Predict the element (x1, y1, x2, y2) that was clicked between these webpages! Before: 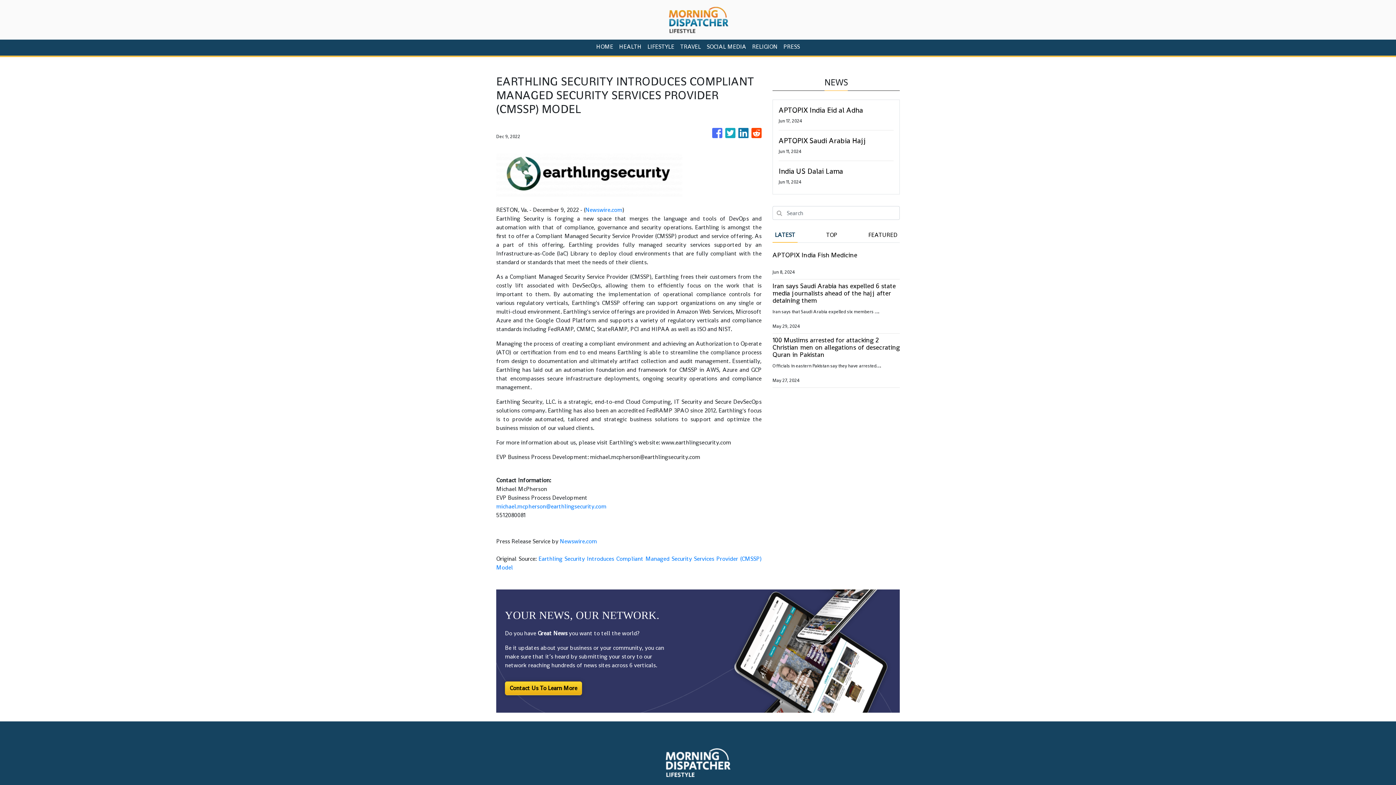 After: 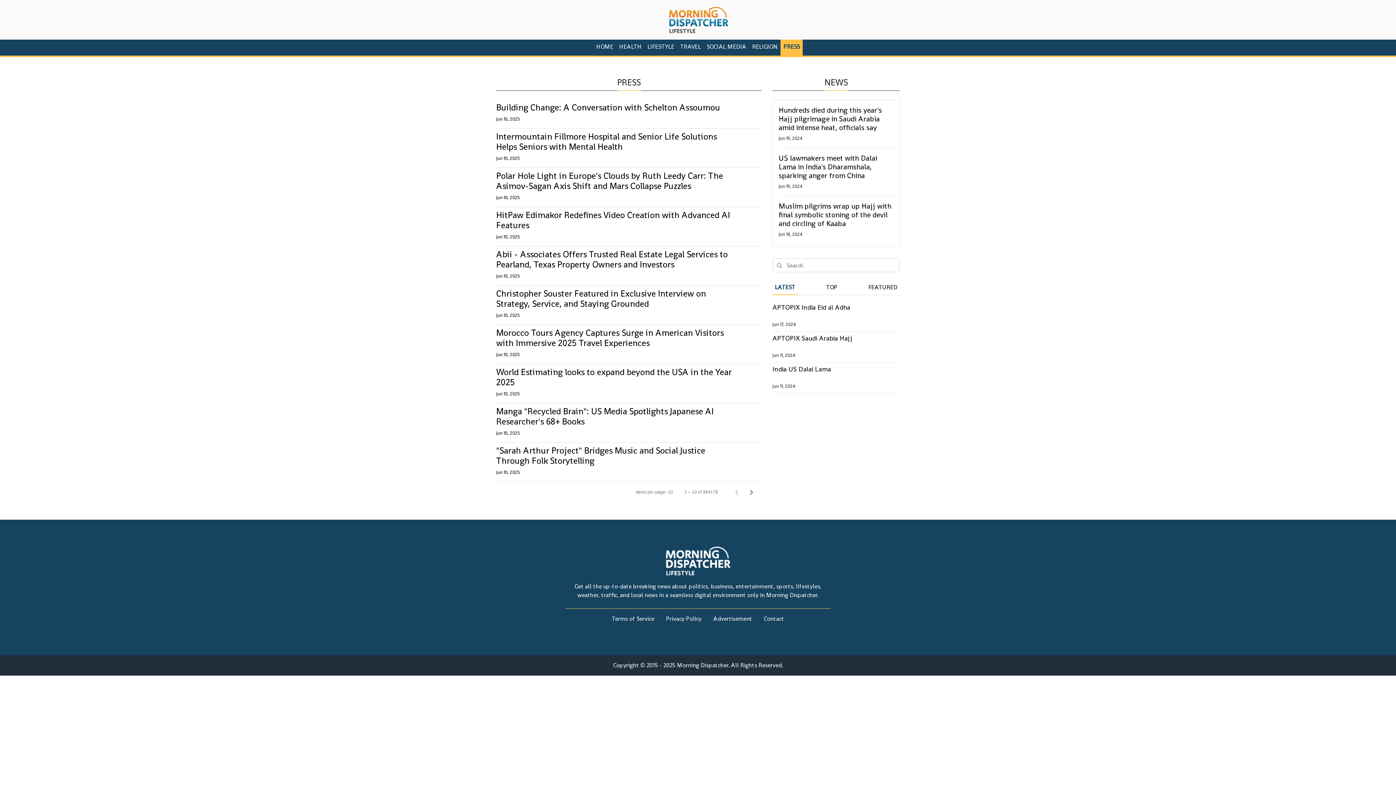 Action: bbox: (780, 39, 802, 55) label: PRESS